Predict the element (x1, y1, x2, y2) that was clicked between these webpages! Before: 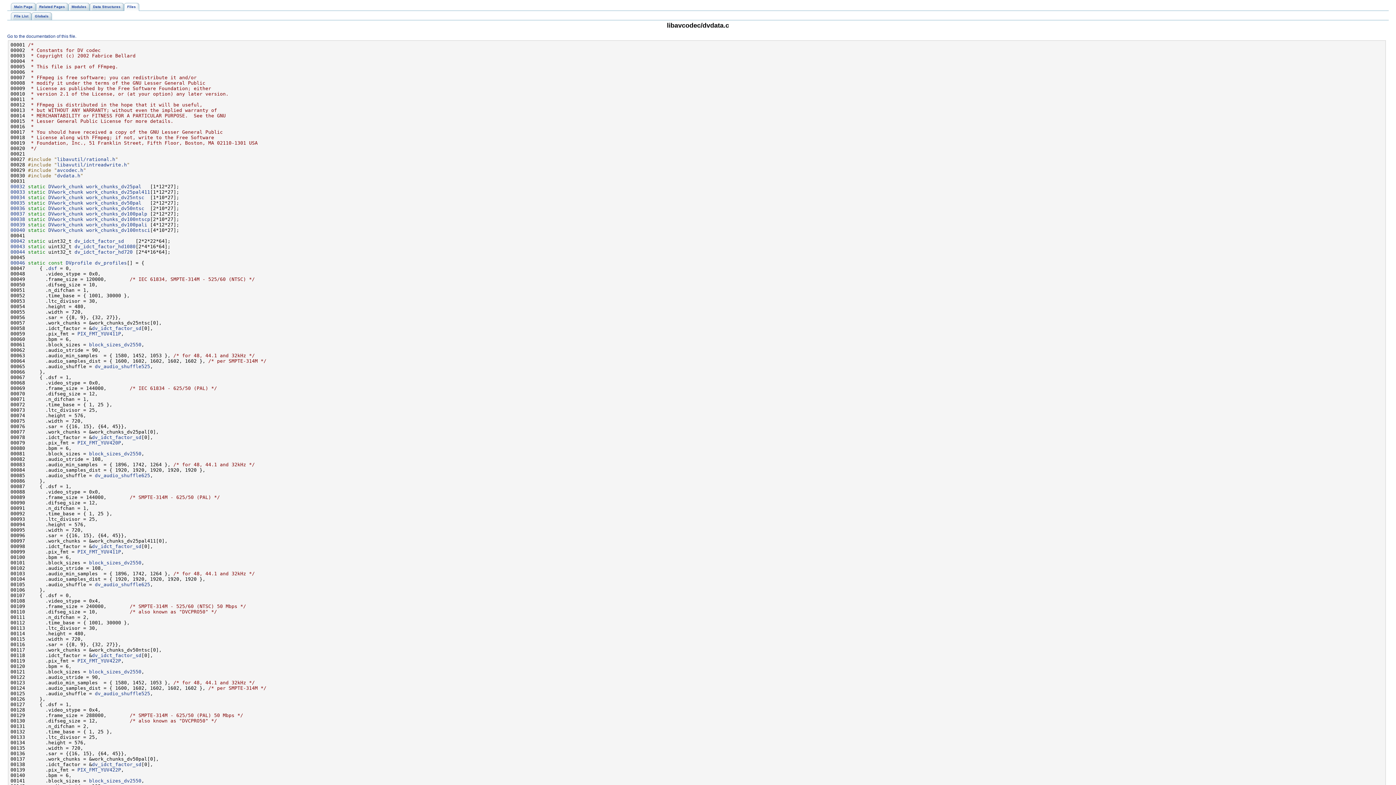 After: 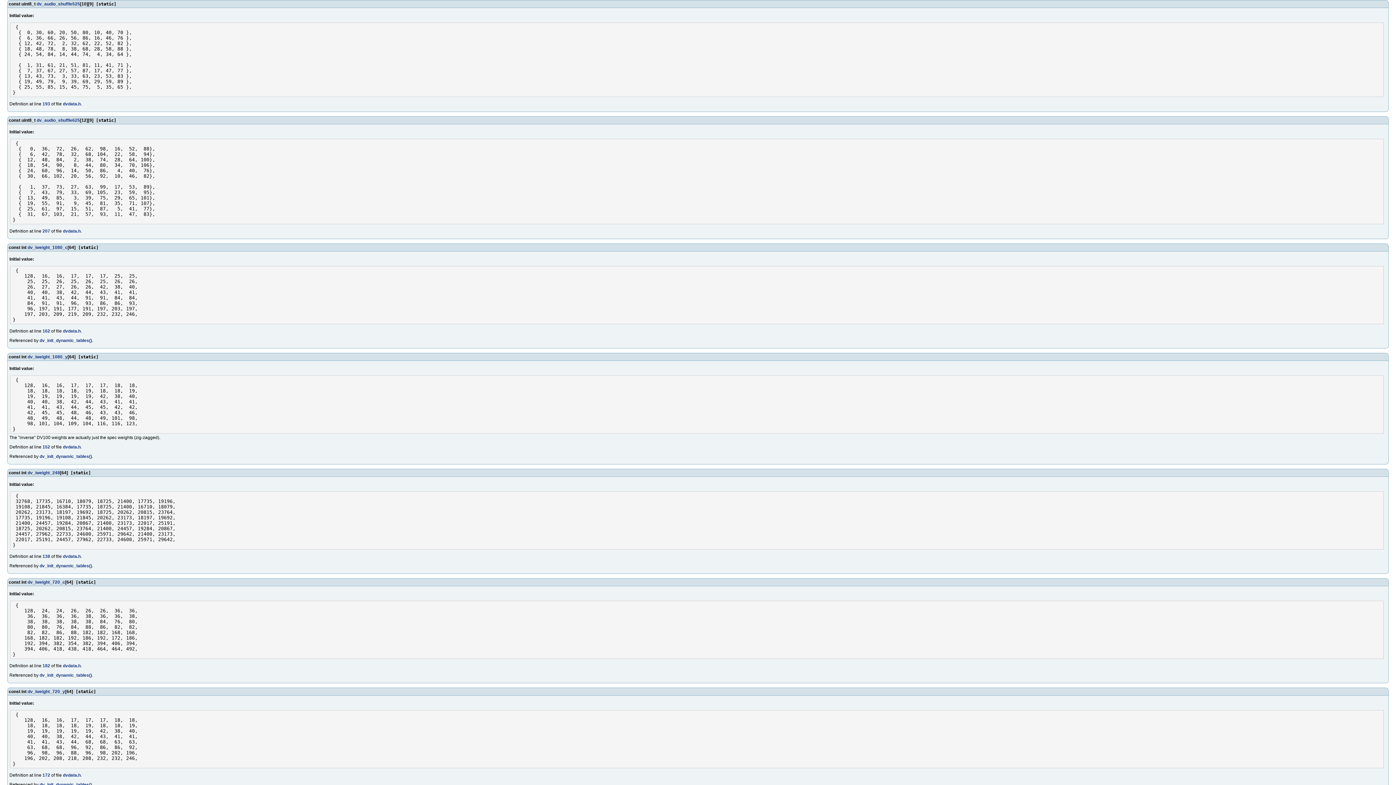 Action: bbox: (94, 364, 150, 369) label: dv_audio_shuffle525